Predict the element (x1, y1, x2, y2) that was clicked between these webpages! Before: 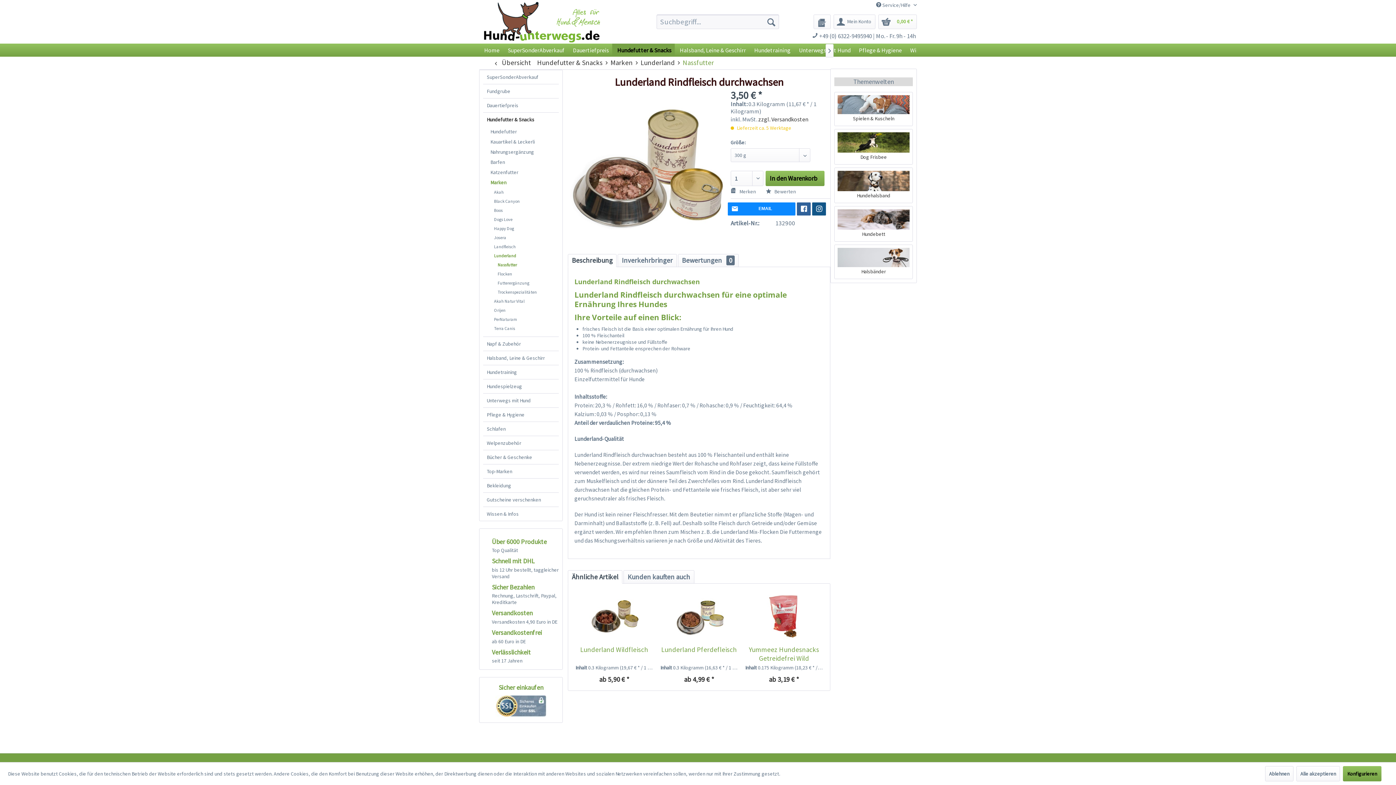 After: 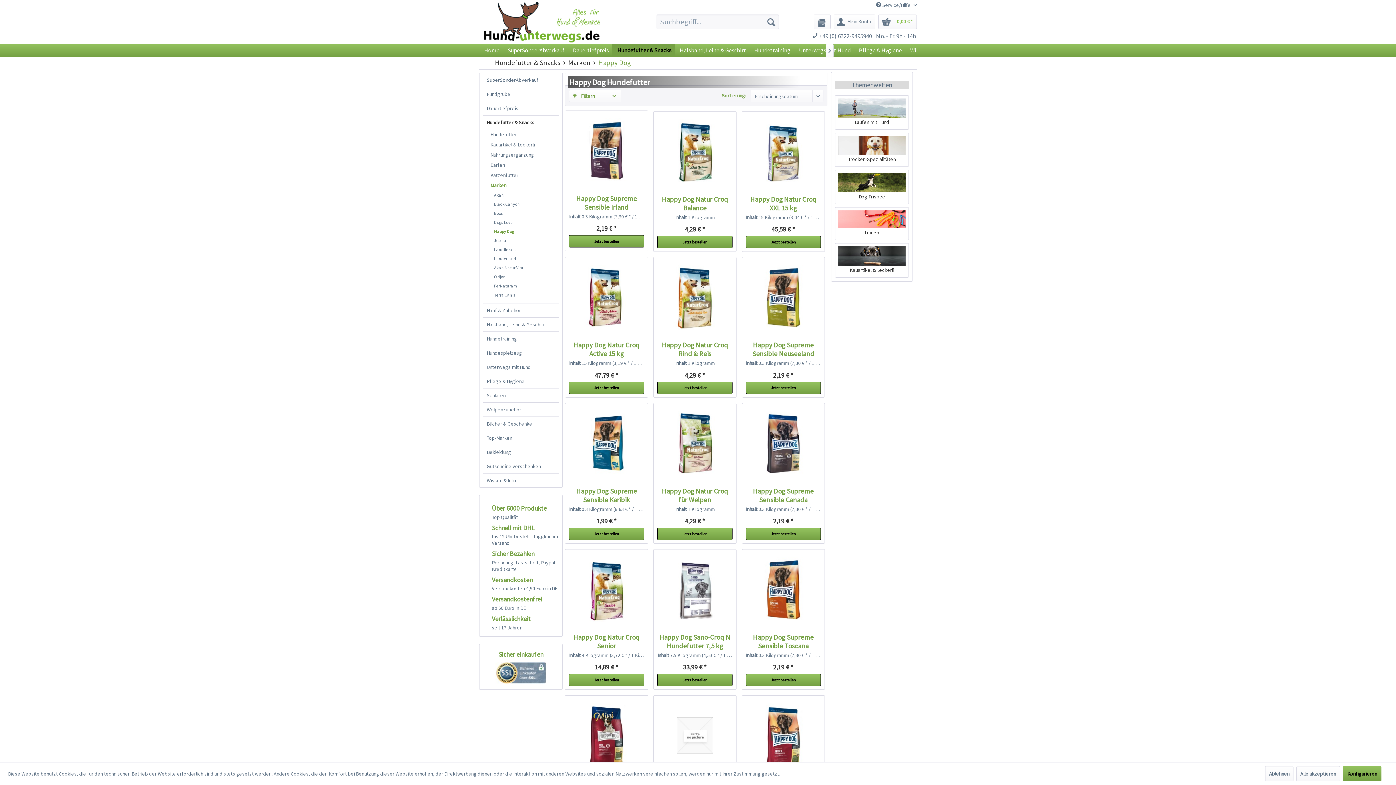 Action: bbox: (490, 223, 558, 232) label: Happy Dog